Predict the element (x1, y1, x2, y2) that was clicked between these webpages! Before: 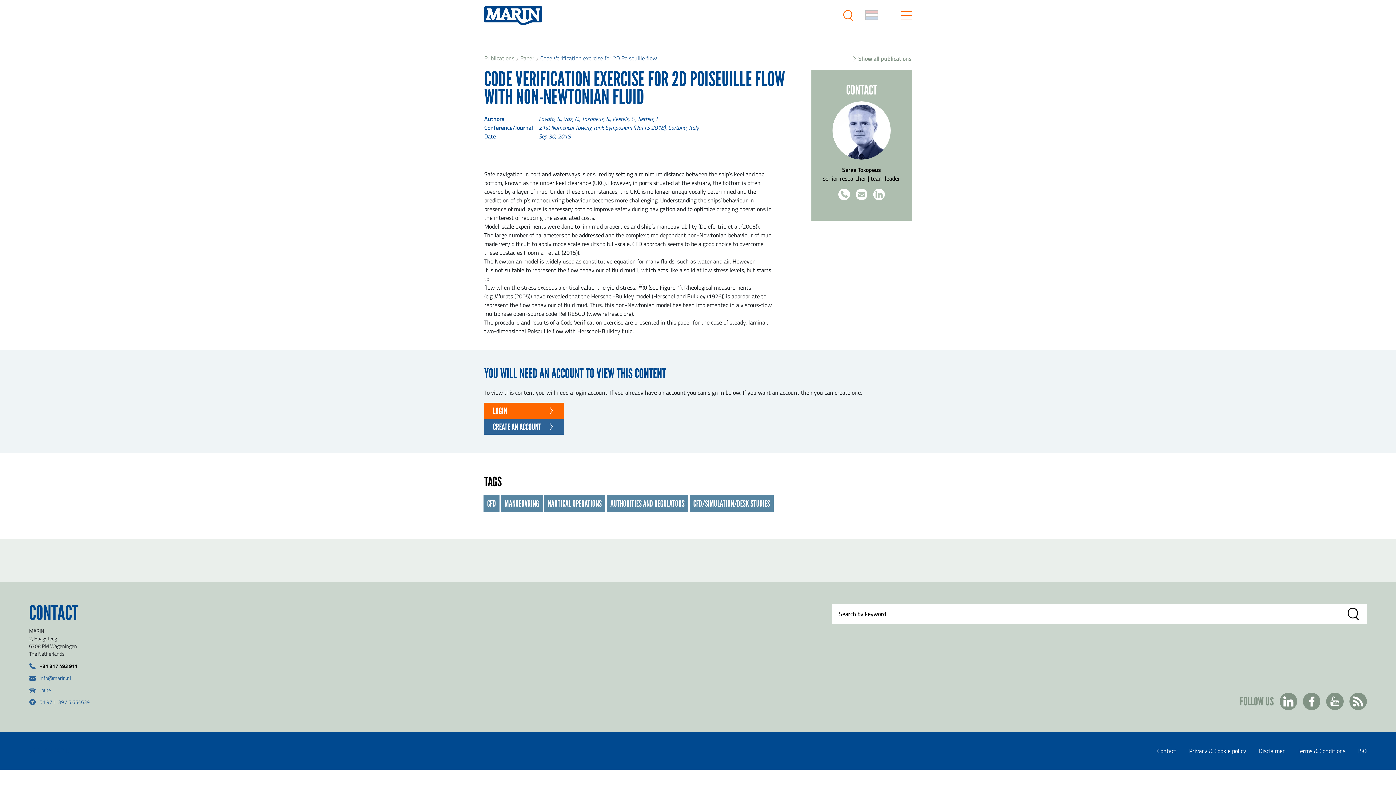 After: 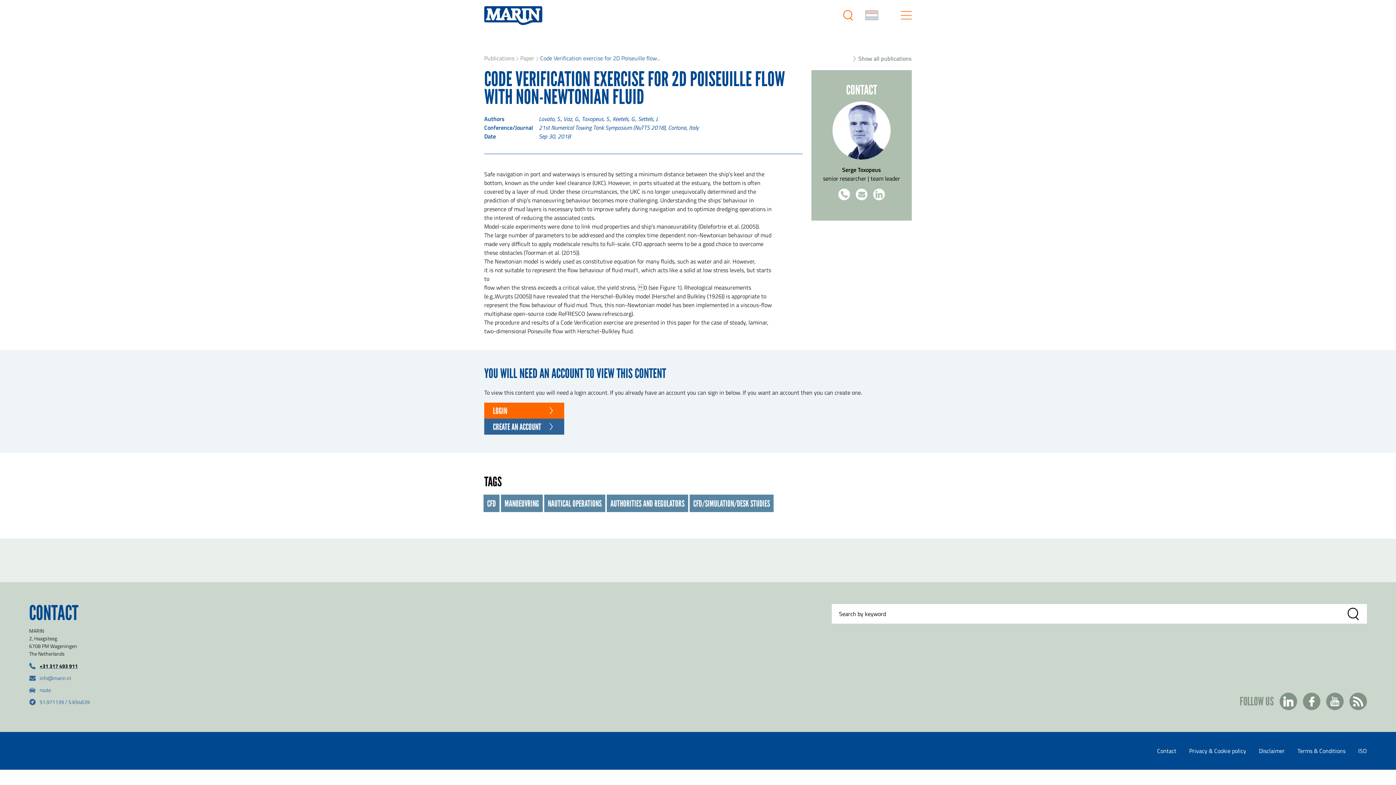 Action: label: +31 317 493 911 bbox: (29, 662, 77, 670)